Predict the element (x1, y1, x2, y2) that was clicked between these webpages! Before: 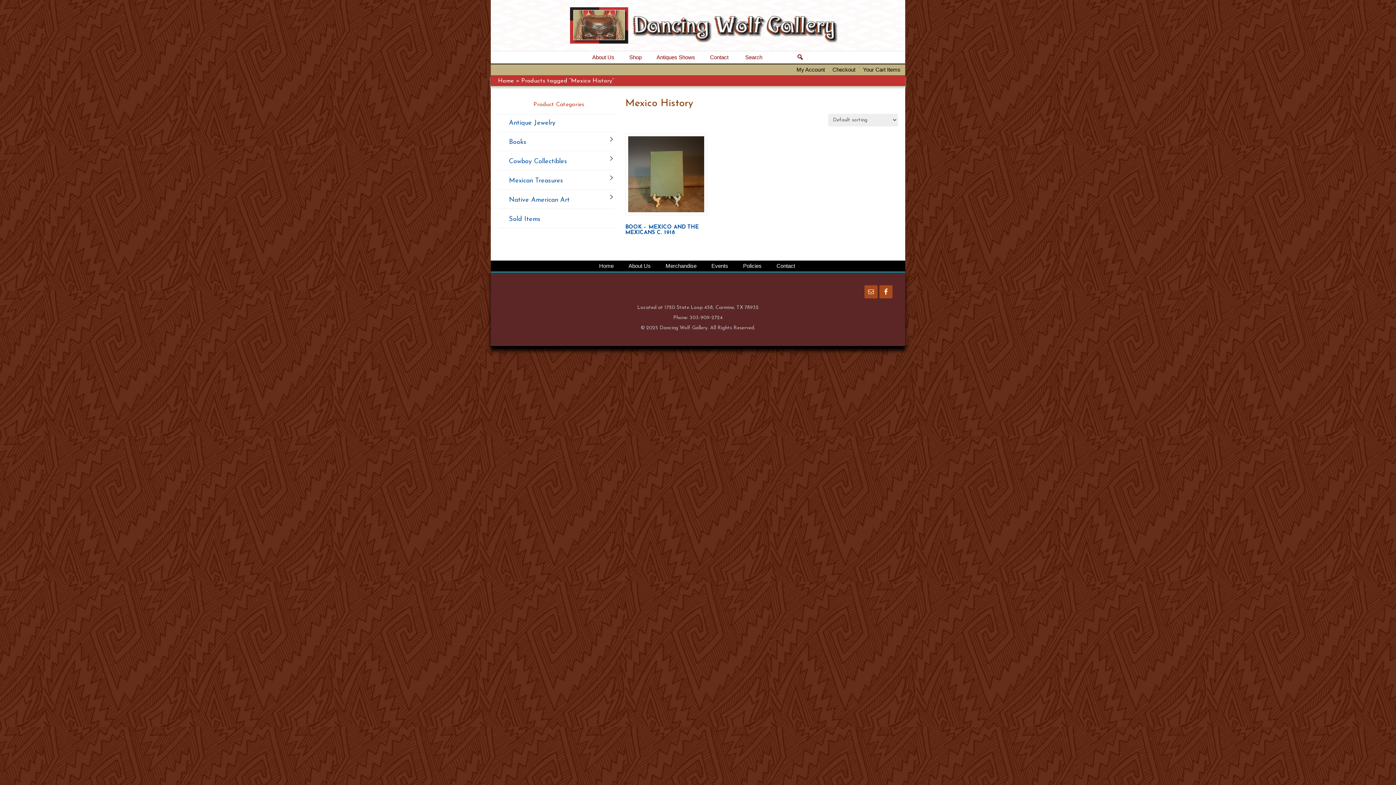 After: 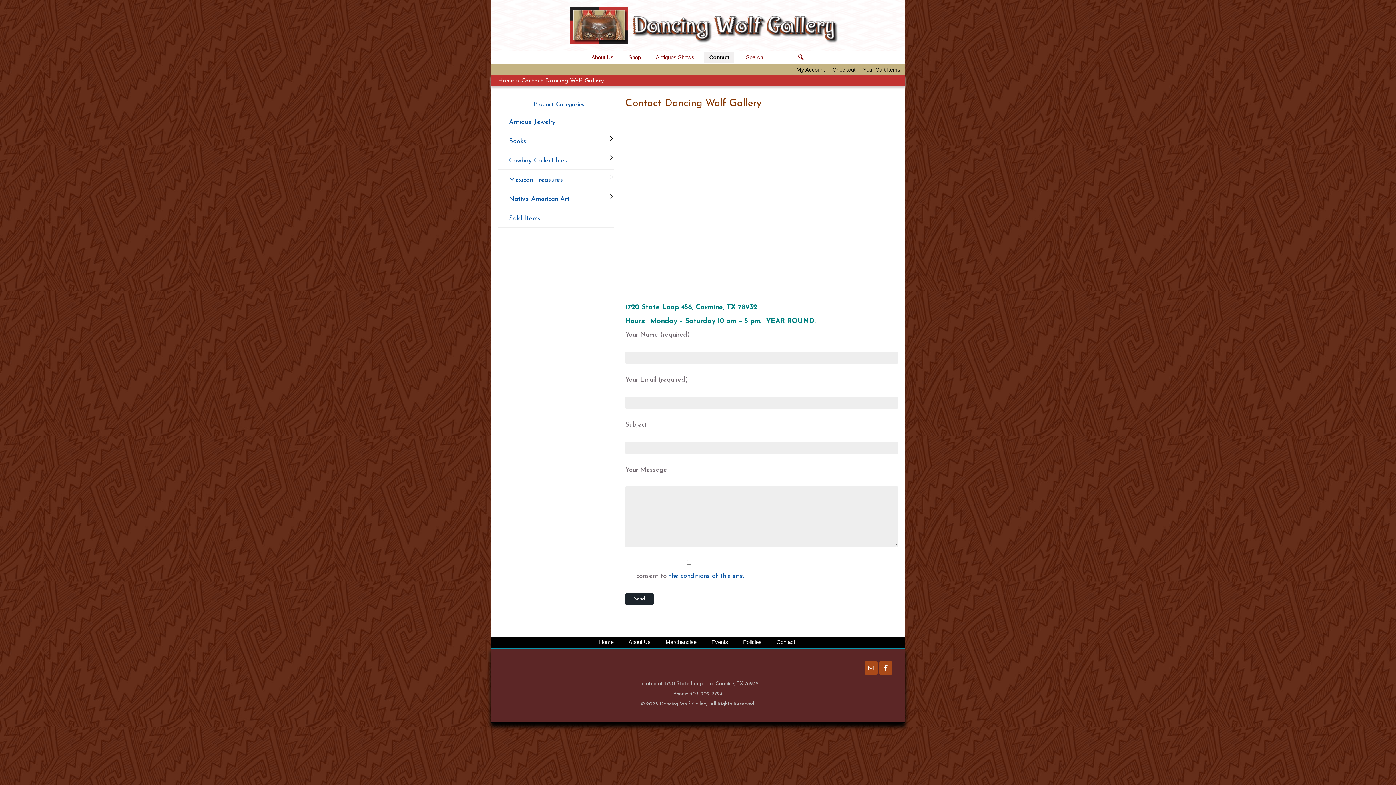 Action: label: Contact bbox: (771, 260, 800, 271)